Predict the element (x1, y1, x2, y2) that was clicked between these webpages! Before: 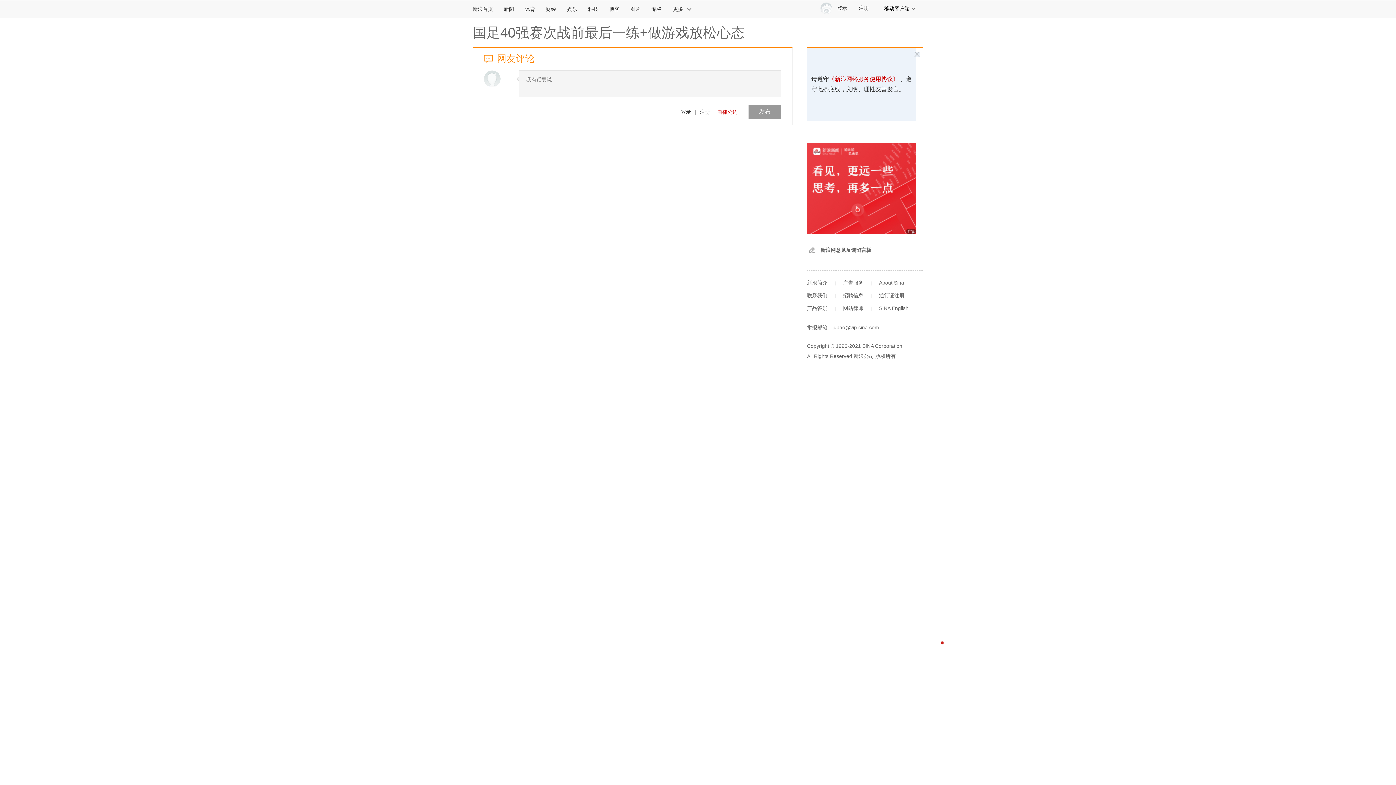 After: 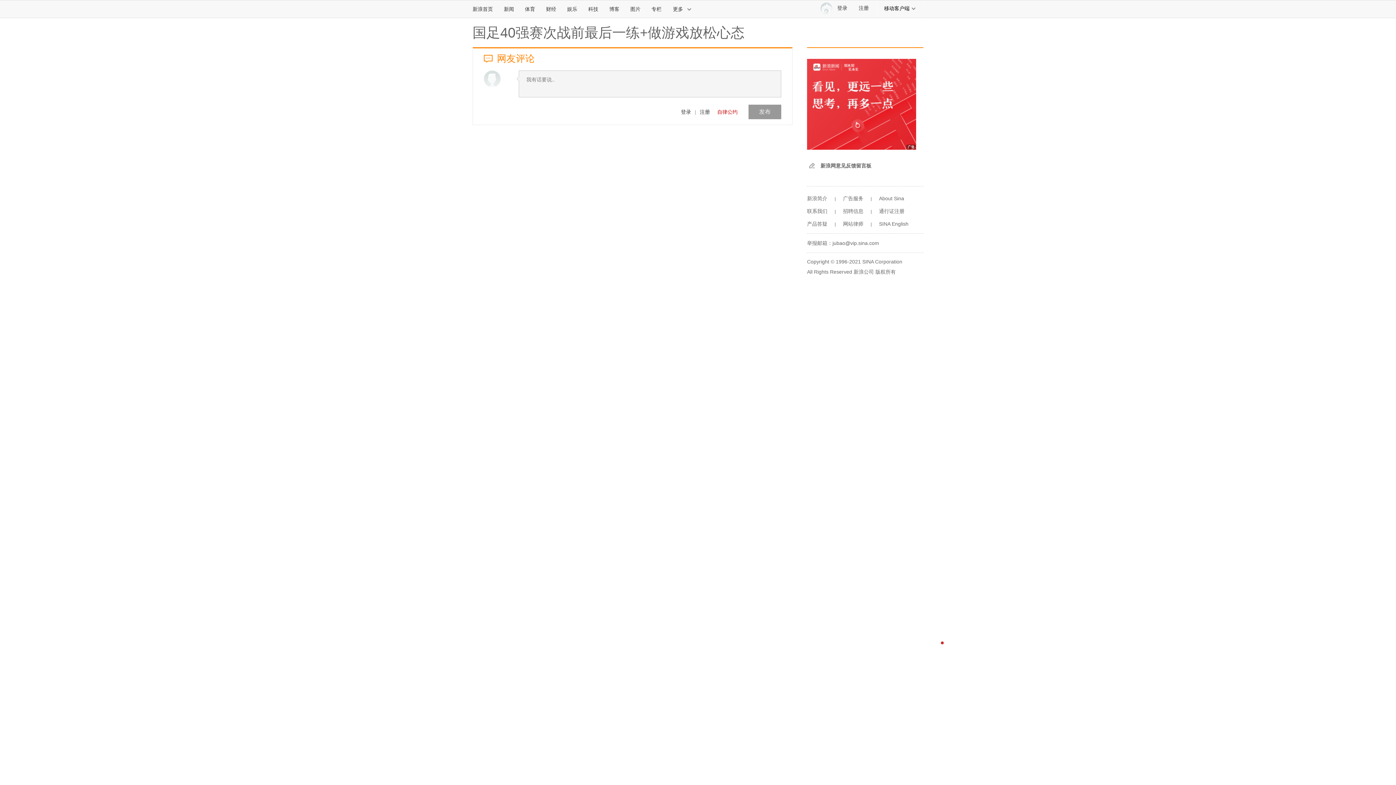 Action: bbox: (484, 70, 500, 87)